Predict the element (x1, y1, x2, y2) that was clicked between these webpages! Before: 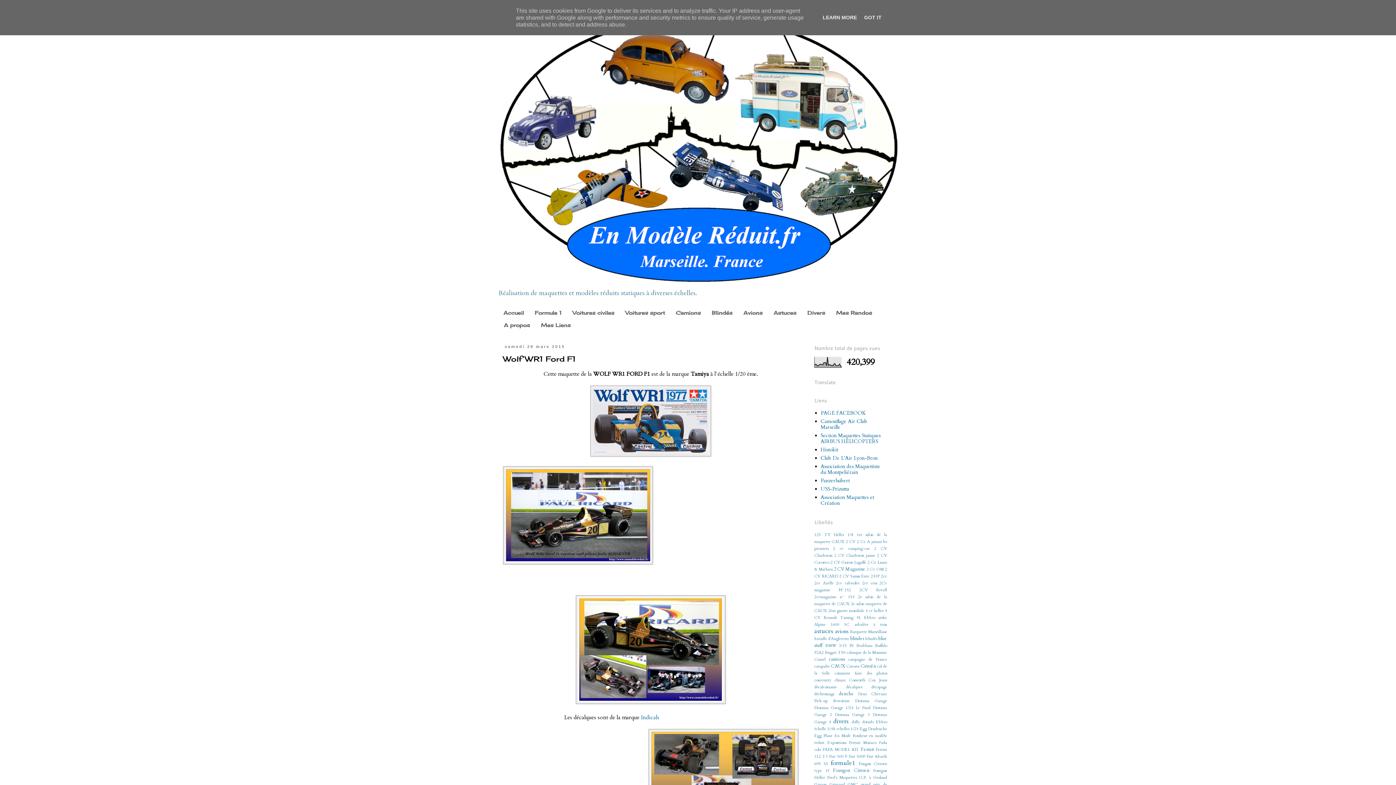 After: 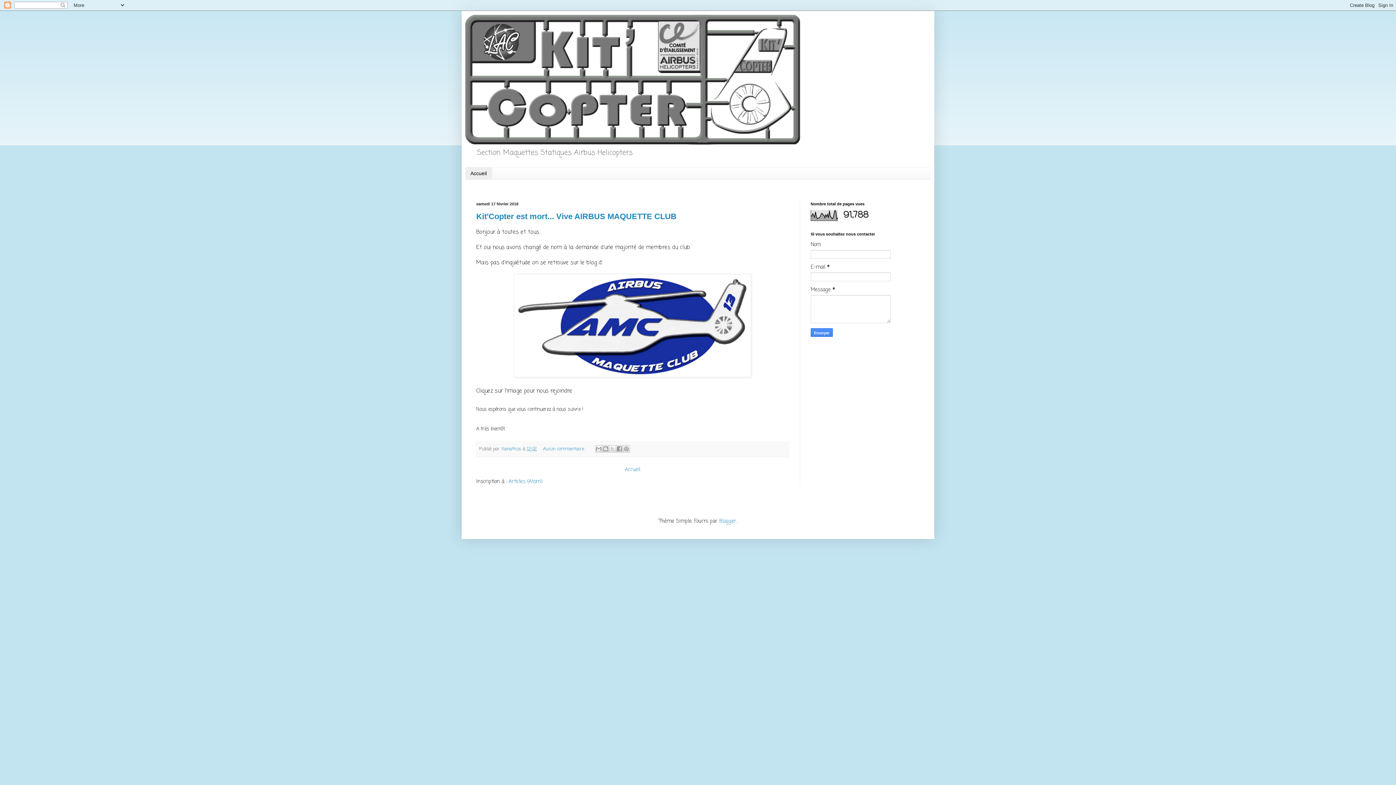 Action: bbox: (820, 432, 880, 445) label: Section Maquettes Statiques AIRBUS HELICOPTERS